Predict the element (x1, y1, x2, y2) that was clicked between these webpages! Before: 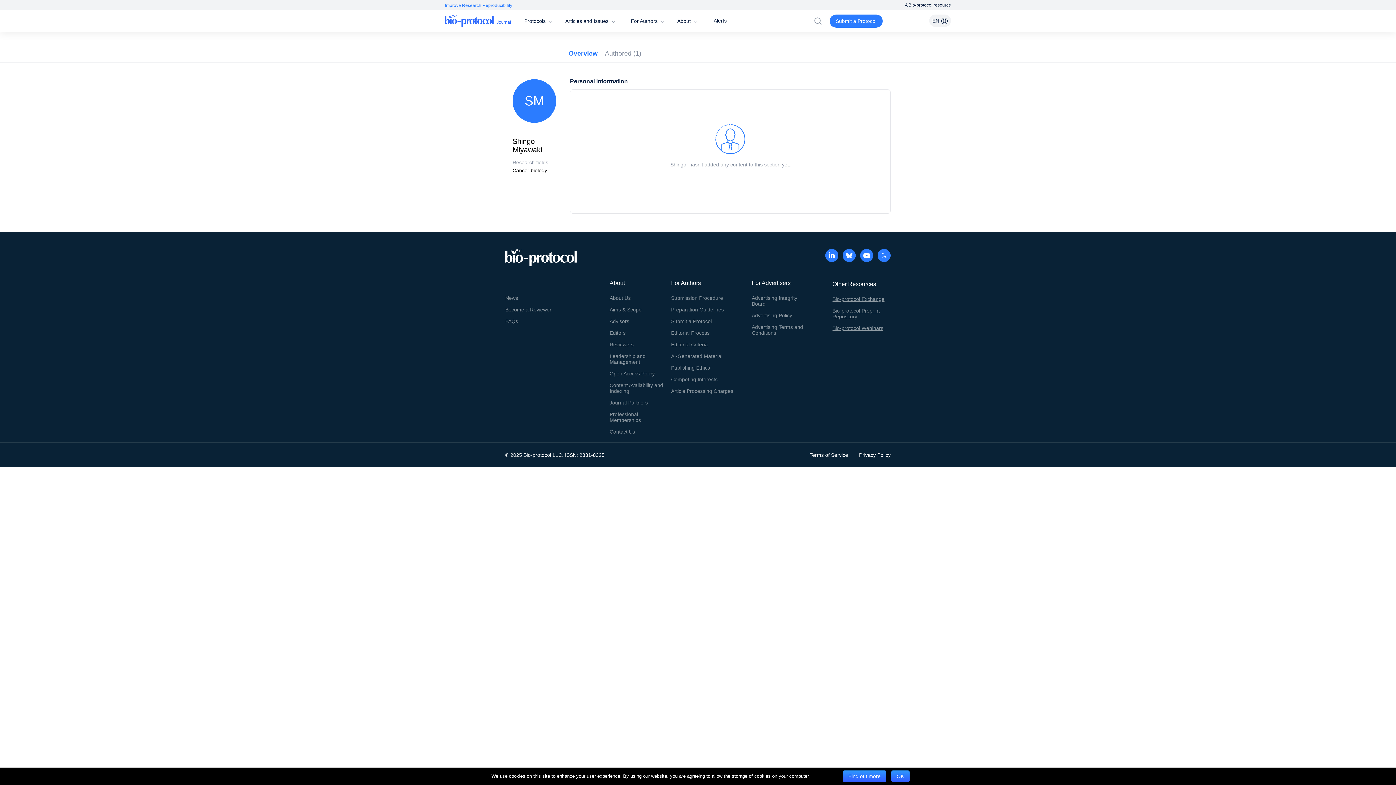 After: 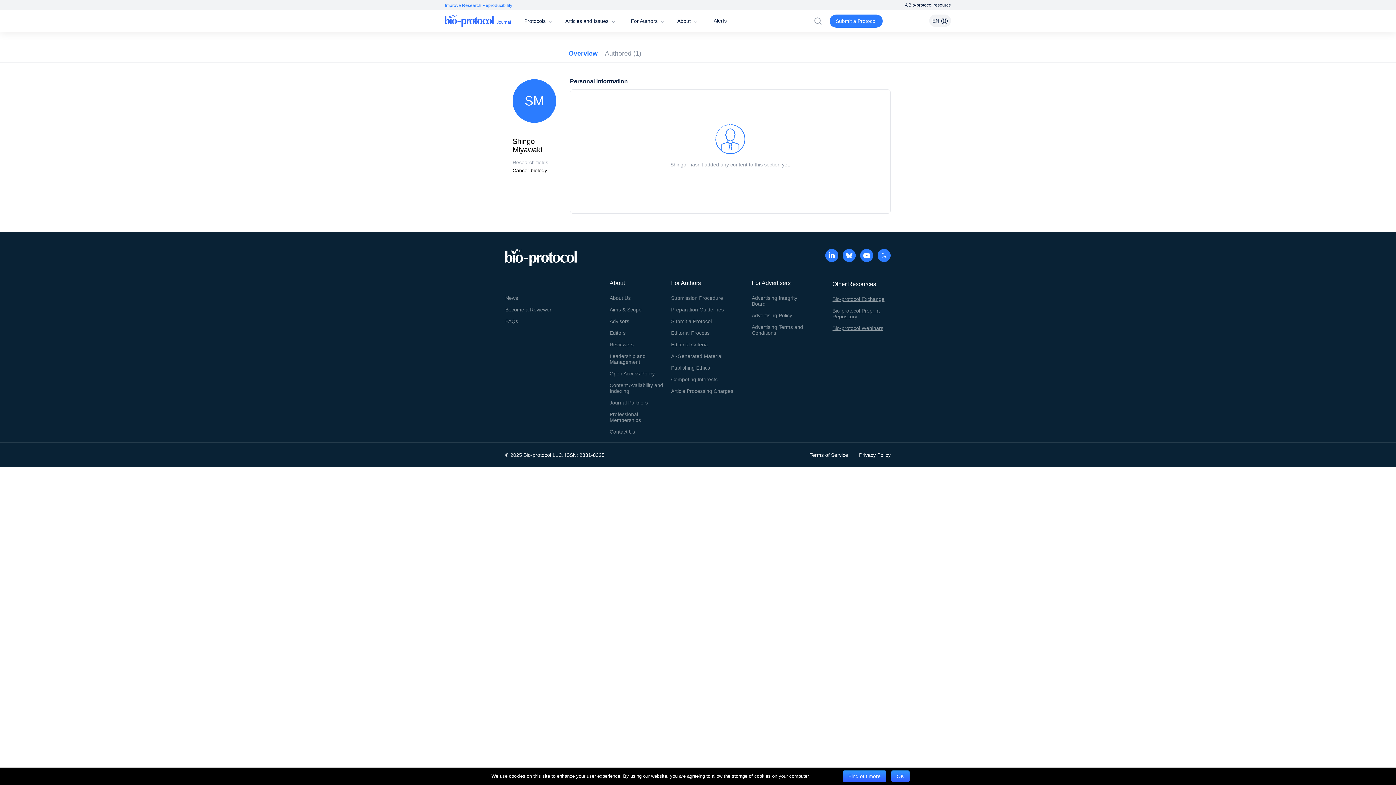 Action: label: Advertising Policy bbox: (752, 312, 792, 320)